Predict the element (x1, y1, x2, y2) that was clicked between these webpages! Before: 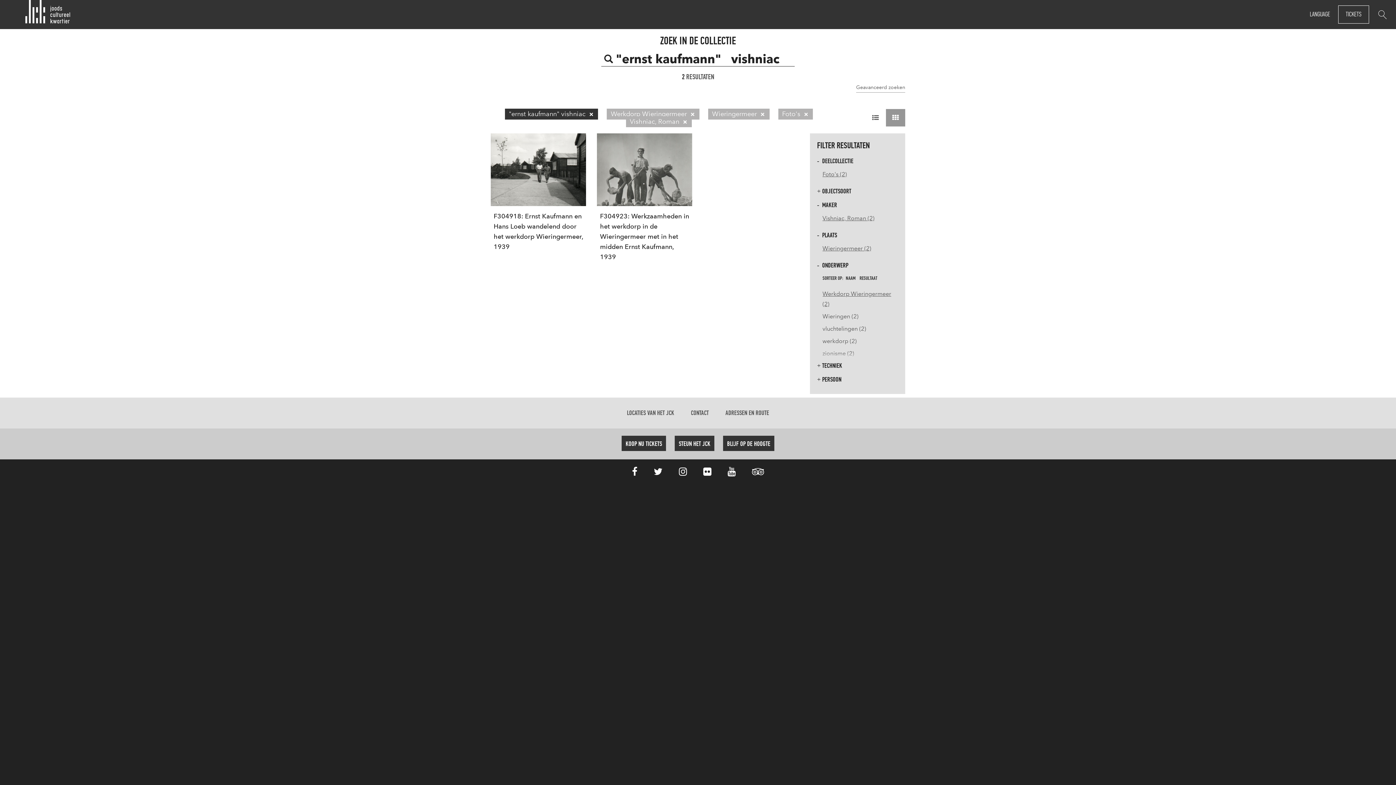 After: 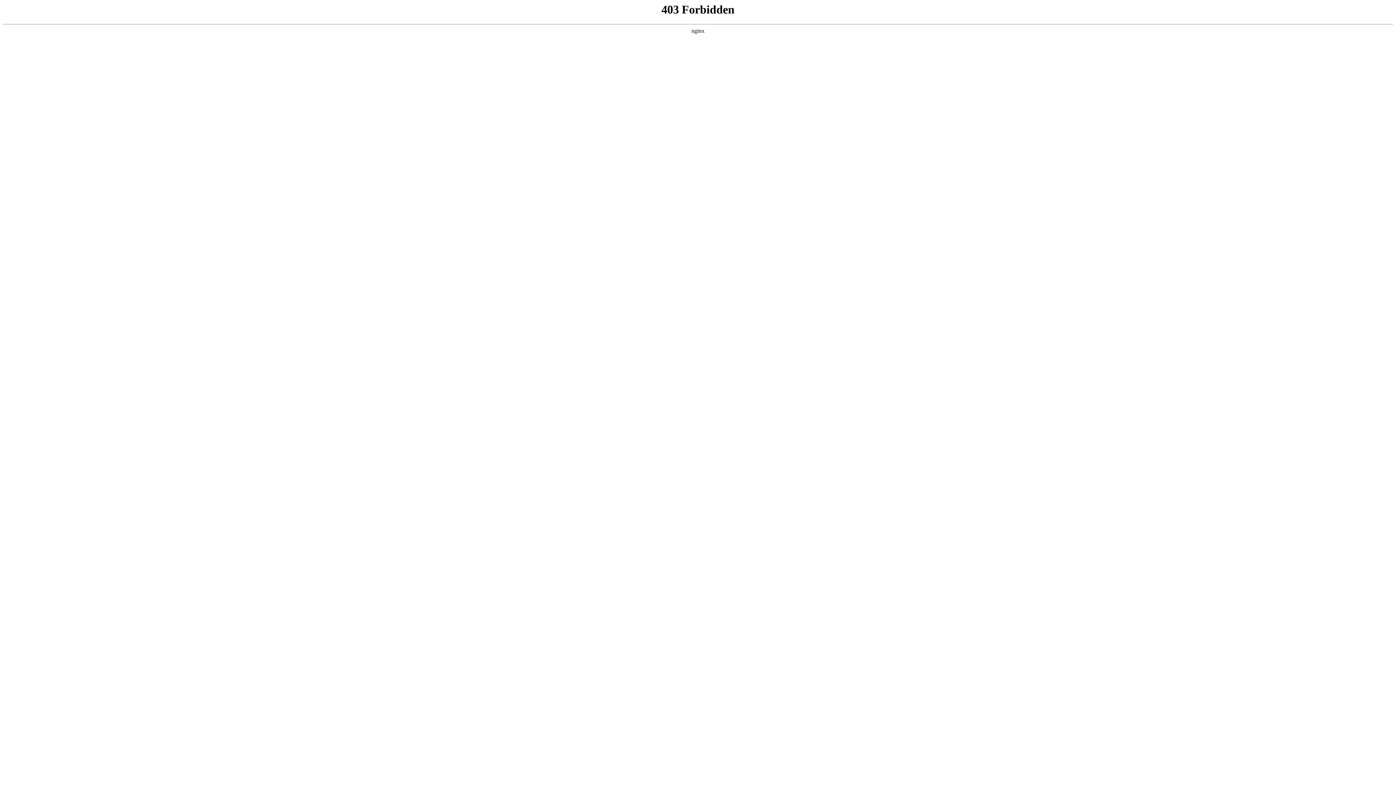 Action: label: LOCATIES VAN HET JCK bbox: (623, 405, 678, 420)